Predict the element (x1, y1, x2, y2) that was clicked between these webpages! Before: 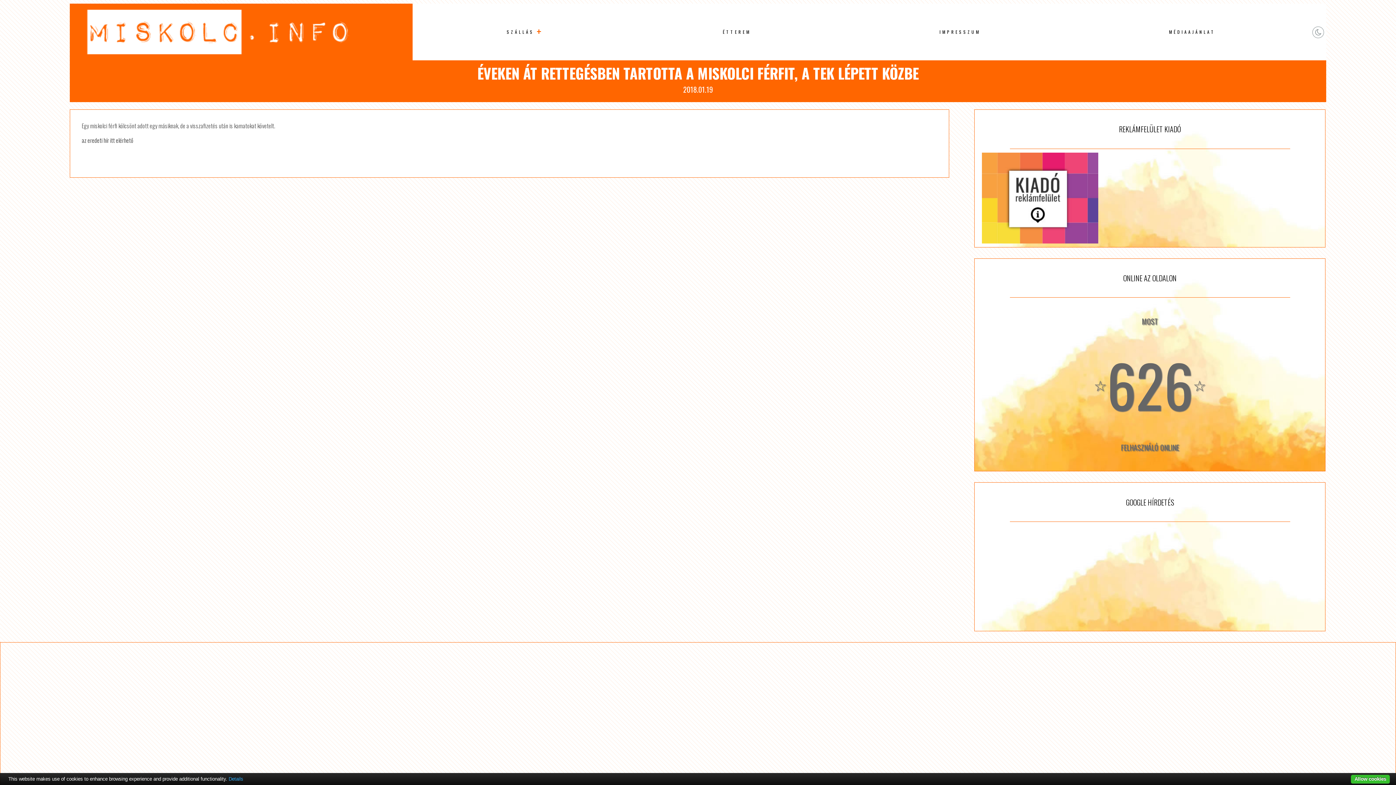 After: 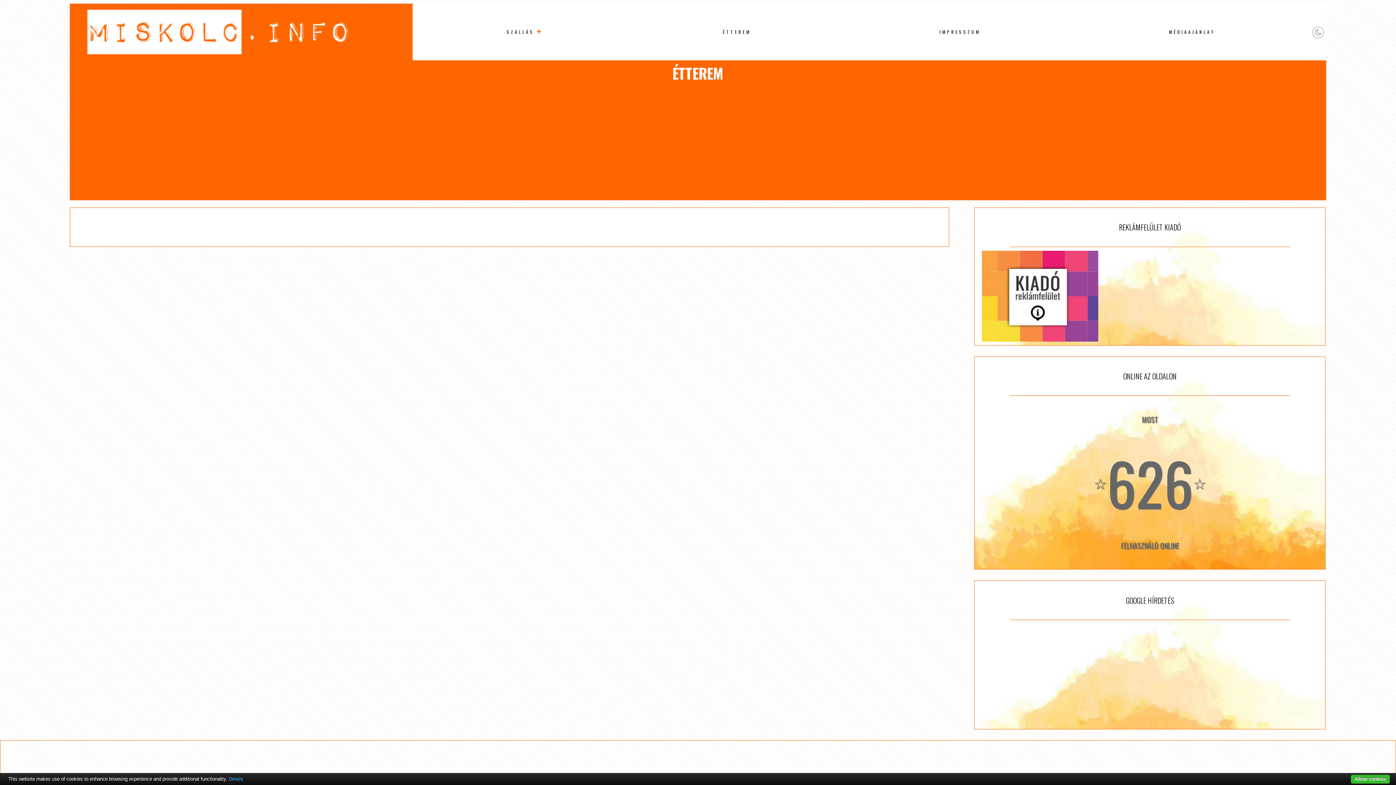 Action: bbox: (719, 25, 754, 38) label: ÉTTEREM